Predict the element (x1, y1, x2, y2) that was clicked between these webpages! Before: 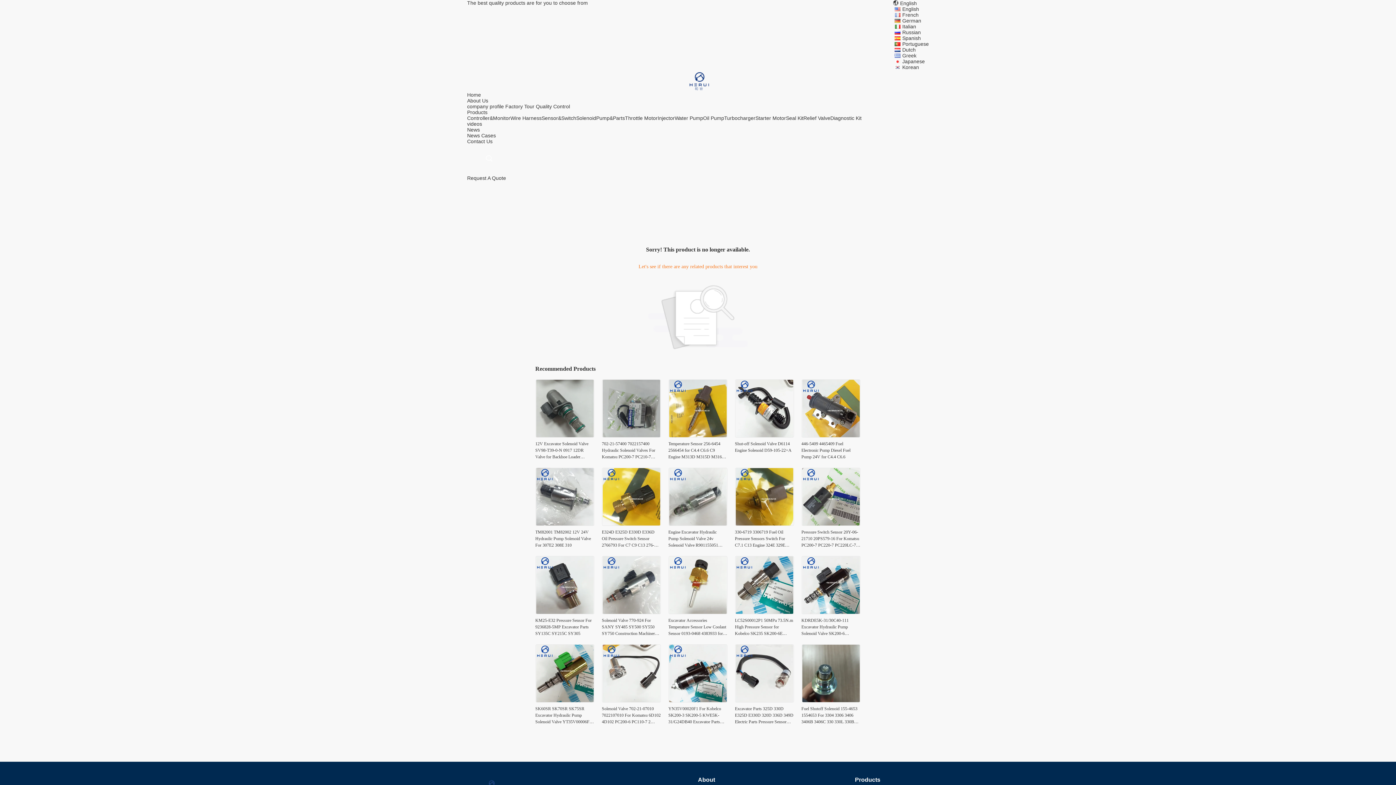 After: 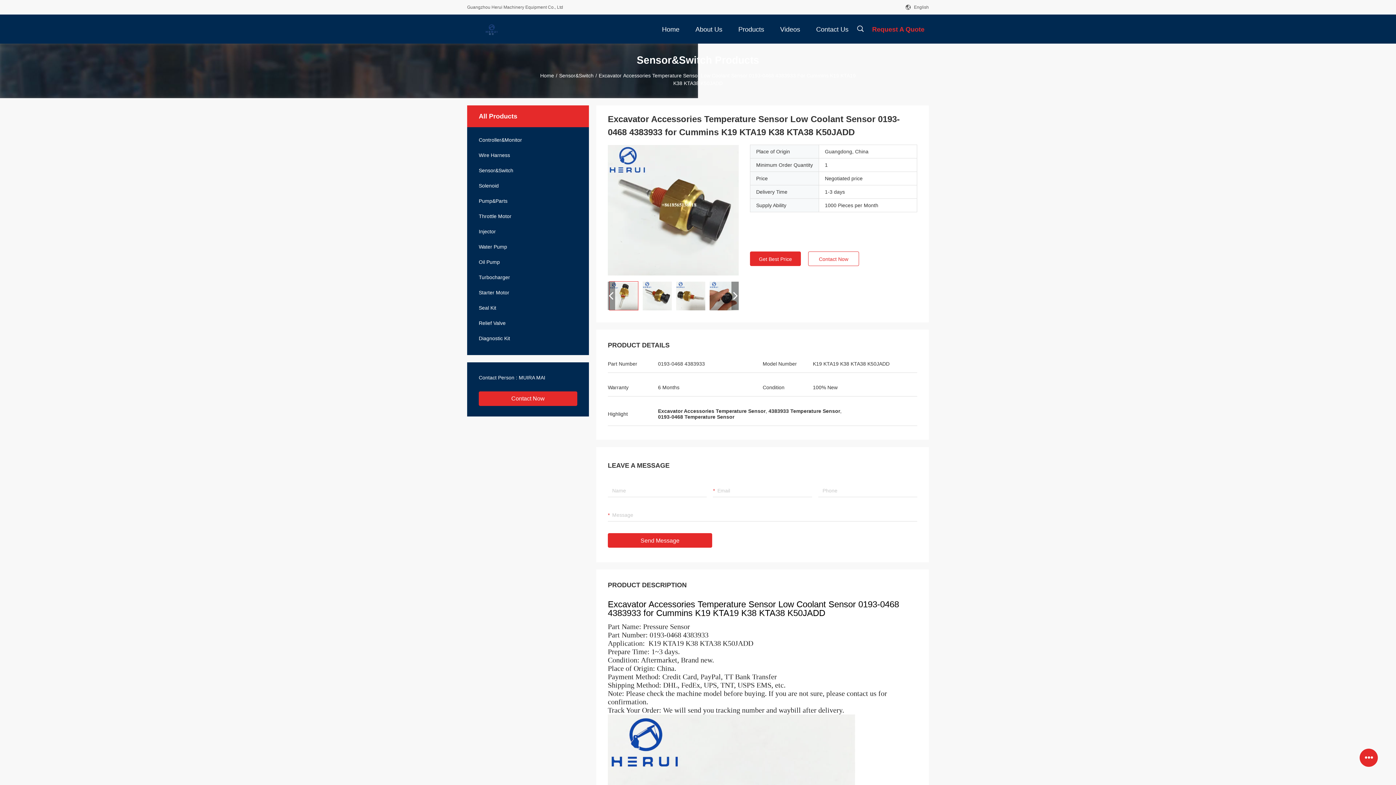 Action: bbox: (668, 617, 727, 637) label: Excavator Accessories Temperature Sensor Low Coolant Sensor 0193-0468 4383933 for Cummins K19 KTA19 K38 KTA38 K50JADD